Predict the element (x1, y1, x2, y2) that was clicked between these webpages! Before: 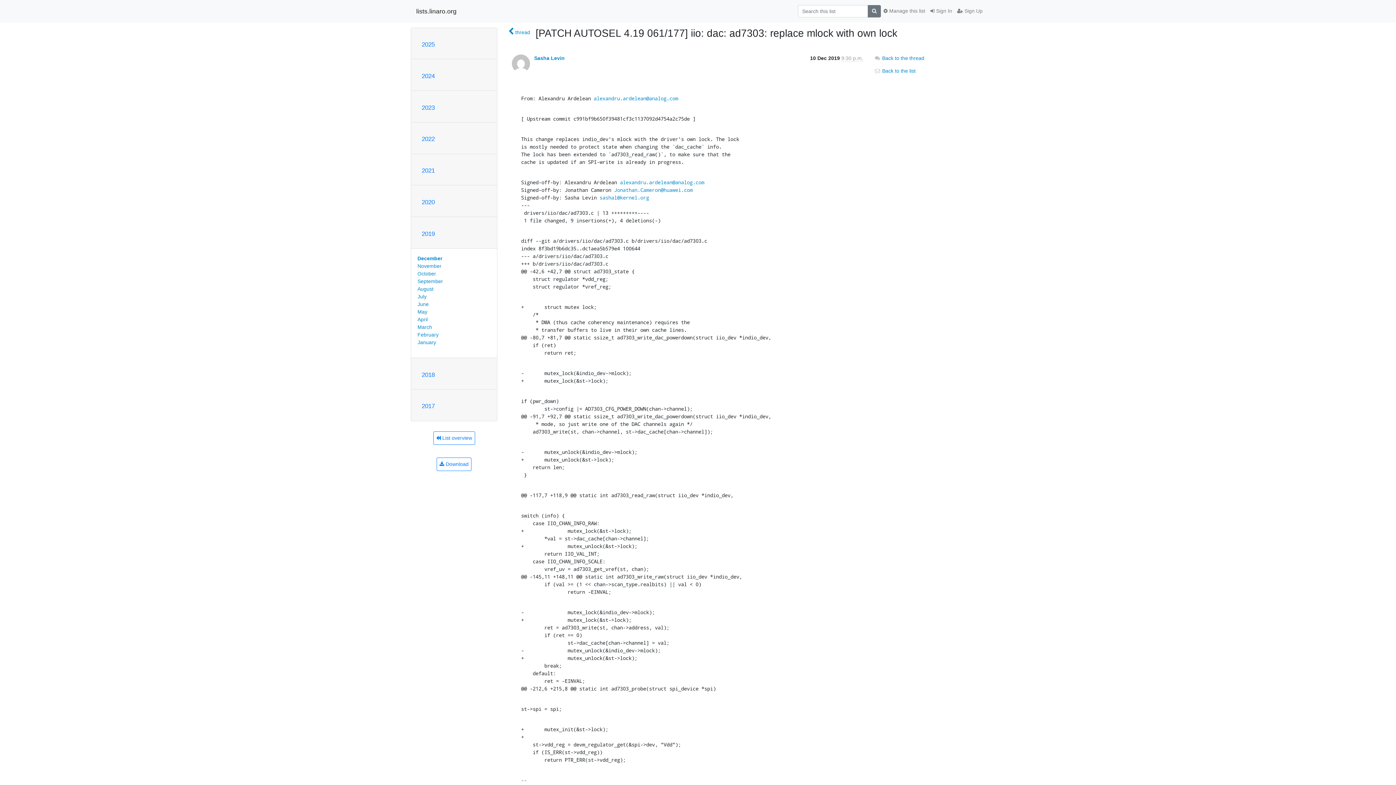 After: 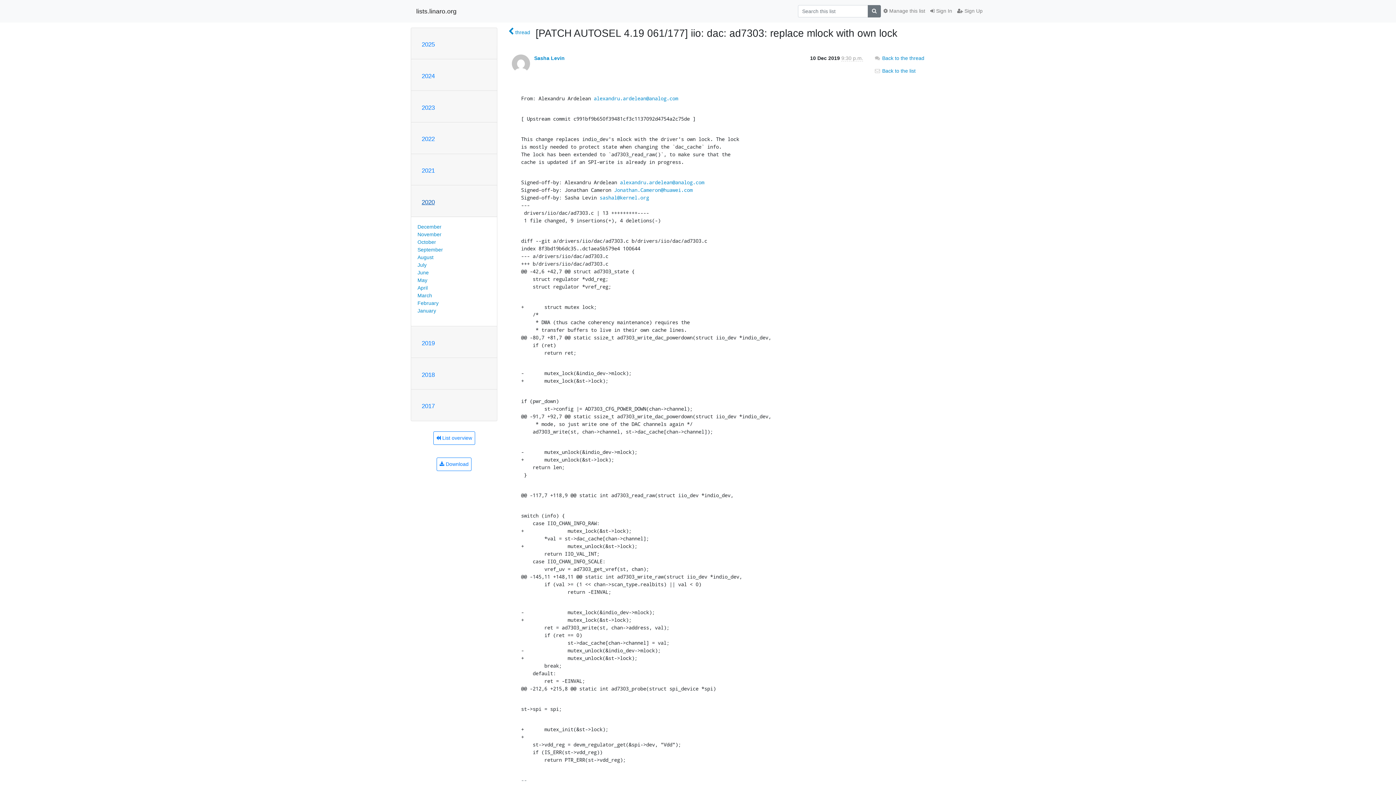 Action: label: 2020 bbox: (421, 198, 434, 205)